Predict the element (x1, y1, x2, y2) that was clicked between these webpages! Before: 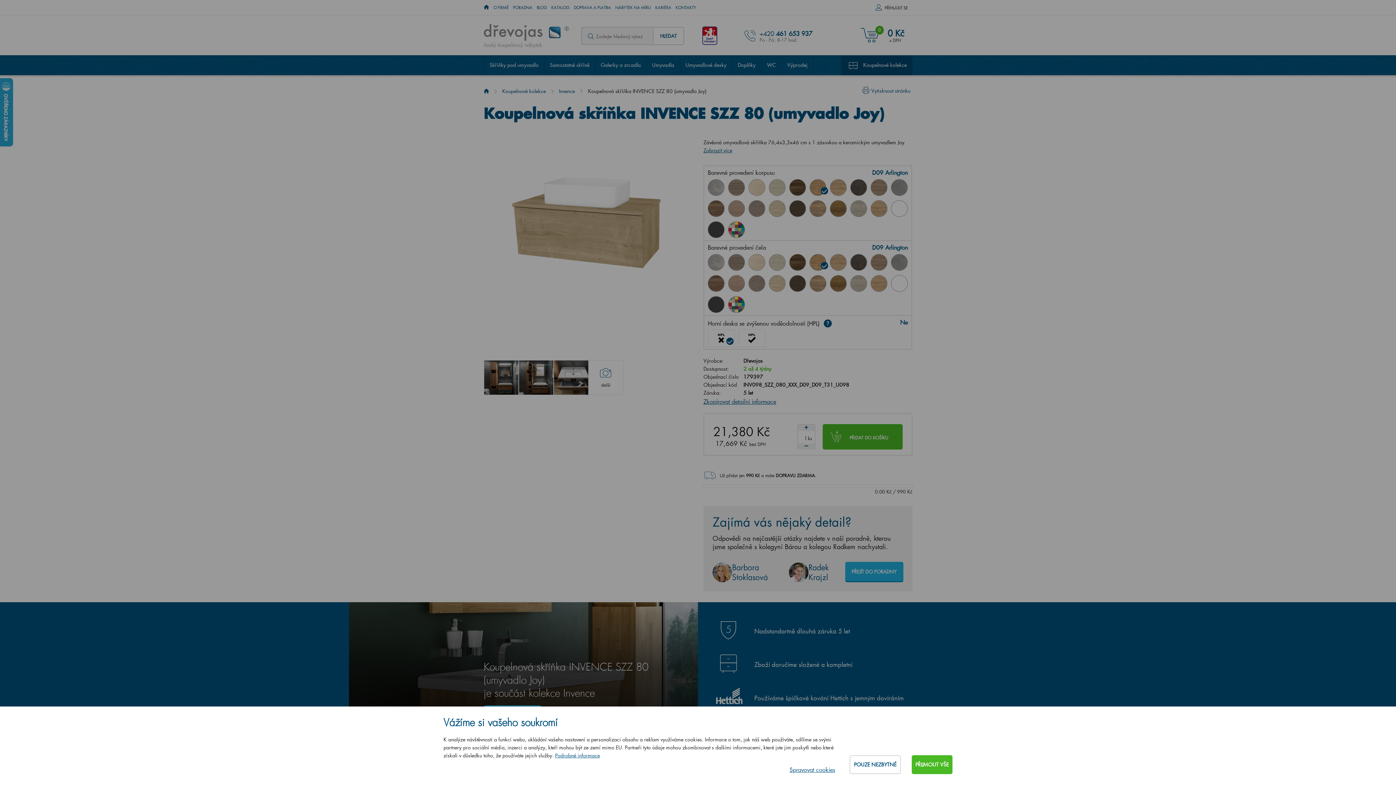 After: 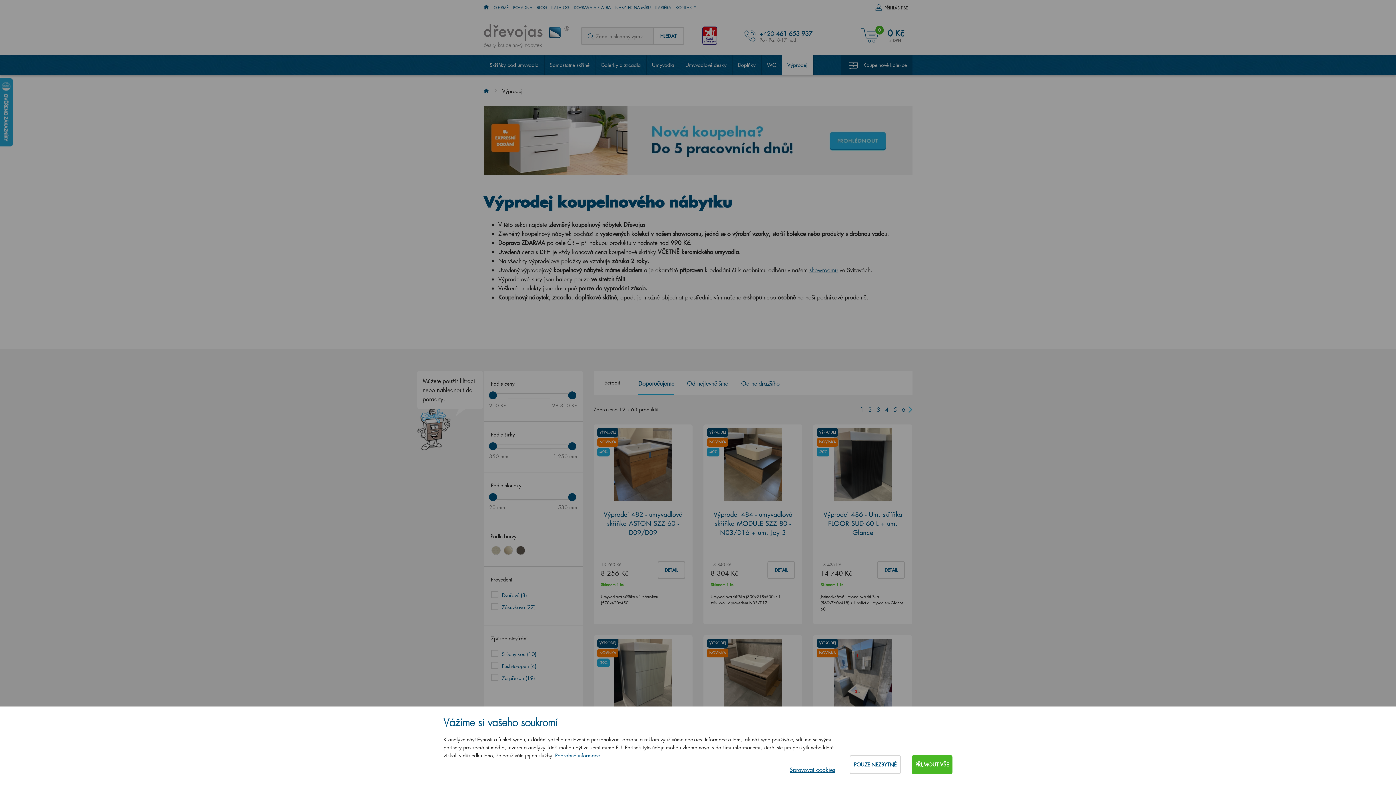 Action: bbox: (782, 55, 813, 75) label: Výprodej